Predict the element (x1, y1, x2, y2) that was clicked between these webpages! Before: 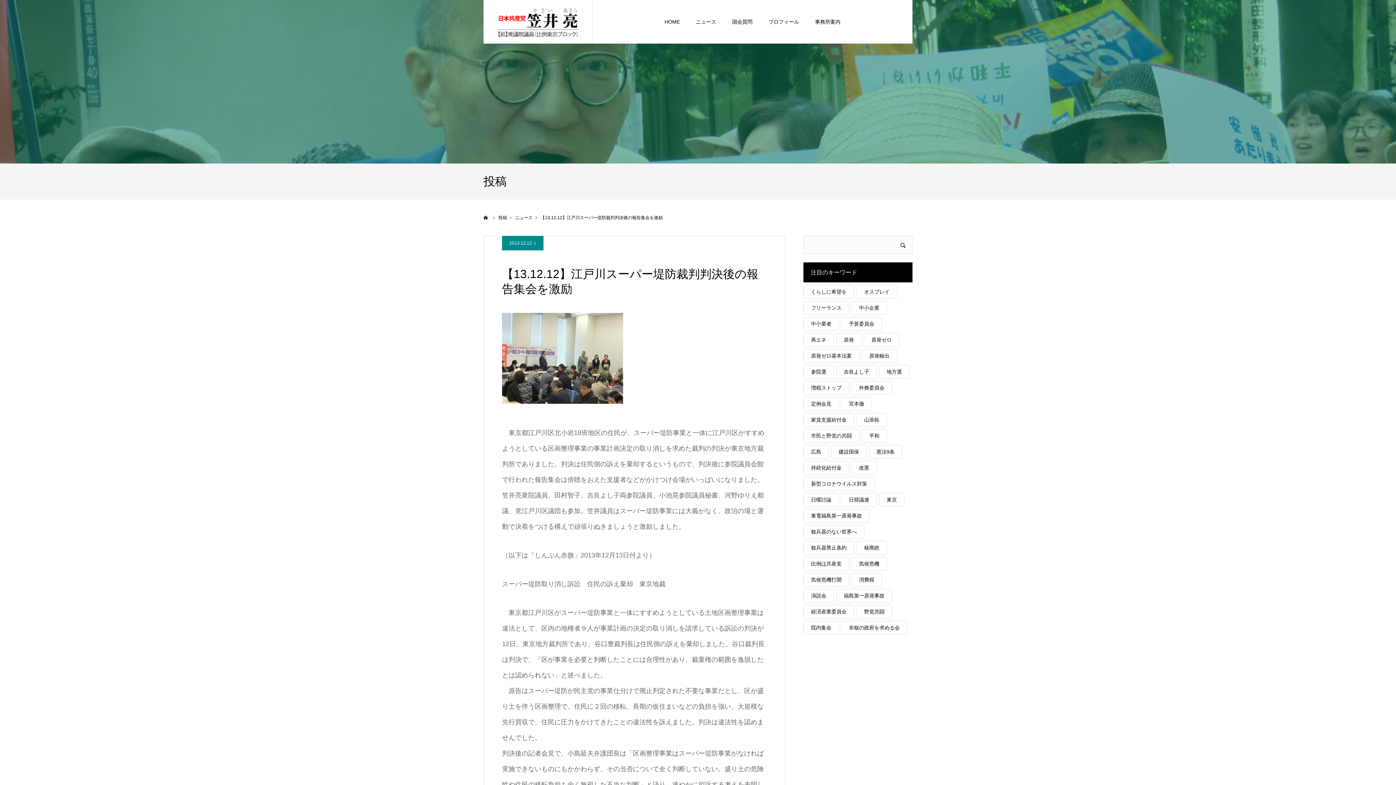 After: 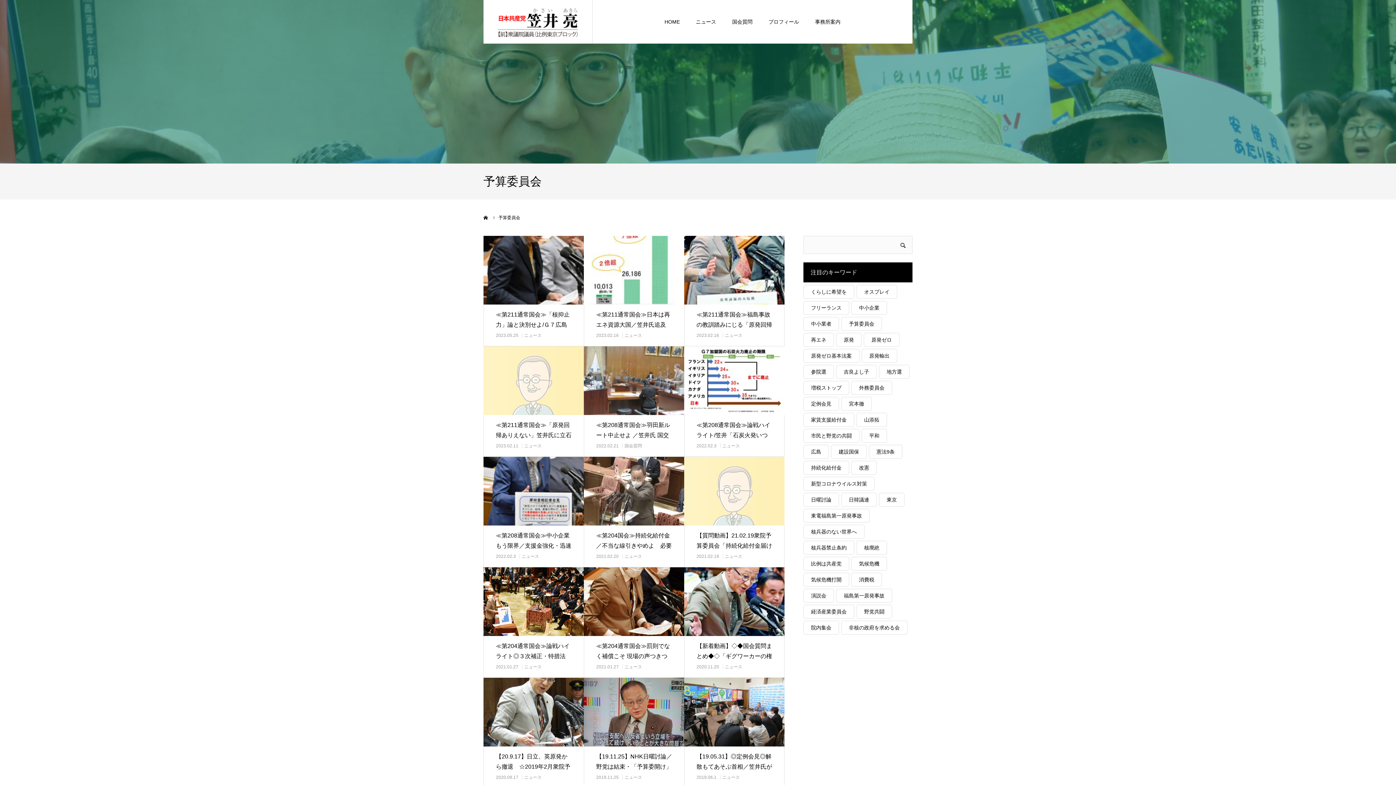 Action: bbox: (841, 317, 882, 330) label: 予算委員会 (39個の項目)